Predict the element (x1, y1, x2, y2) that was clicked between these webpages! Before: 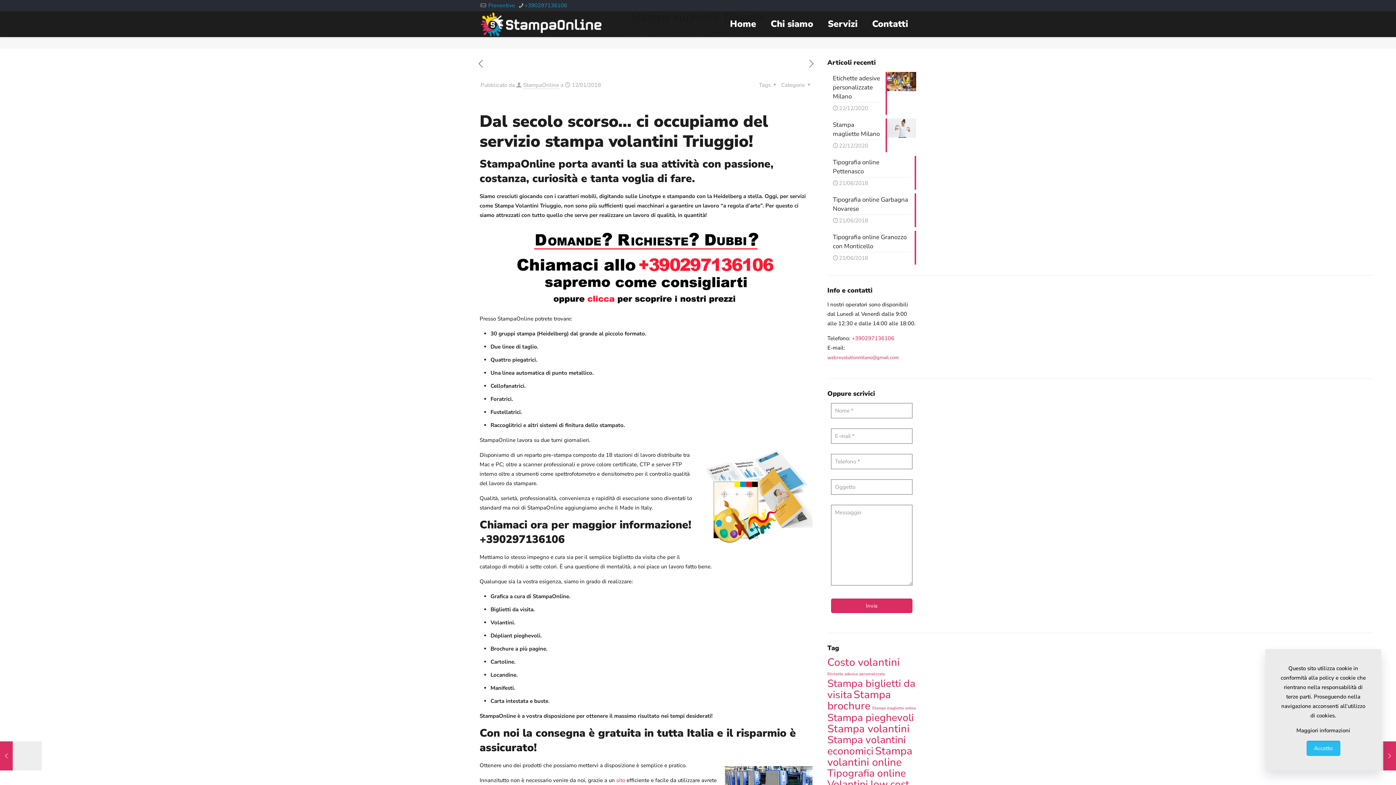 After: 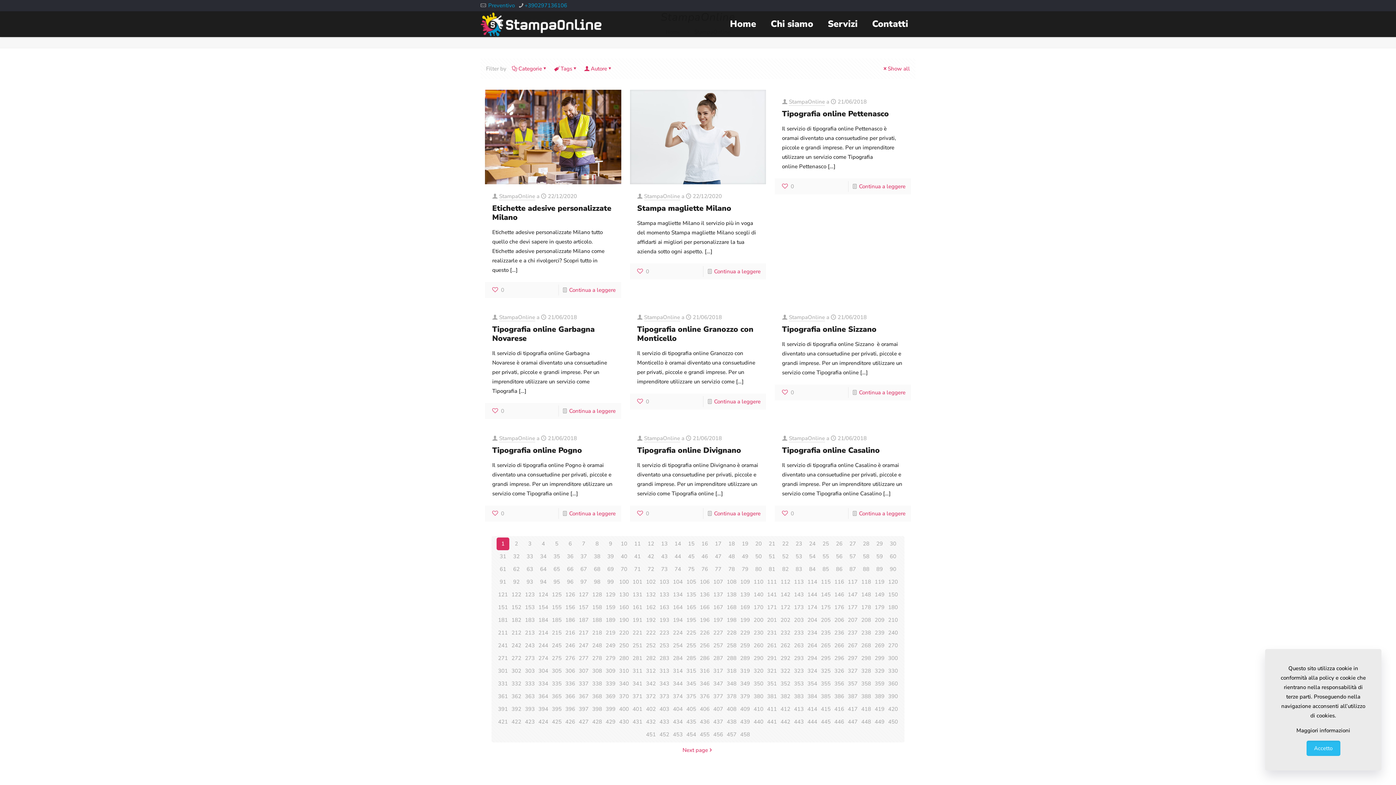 Action: label: StampaOnline bbox: (523, 81, 559, 89)